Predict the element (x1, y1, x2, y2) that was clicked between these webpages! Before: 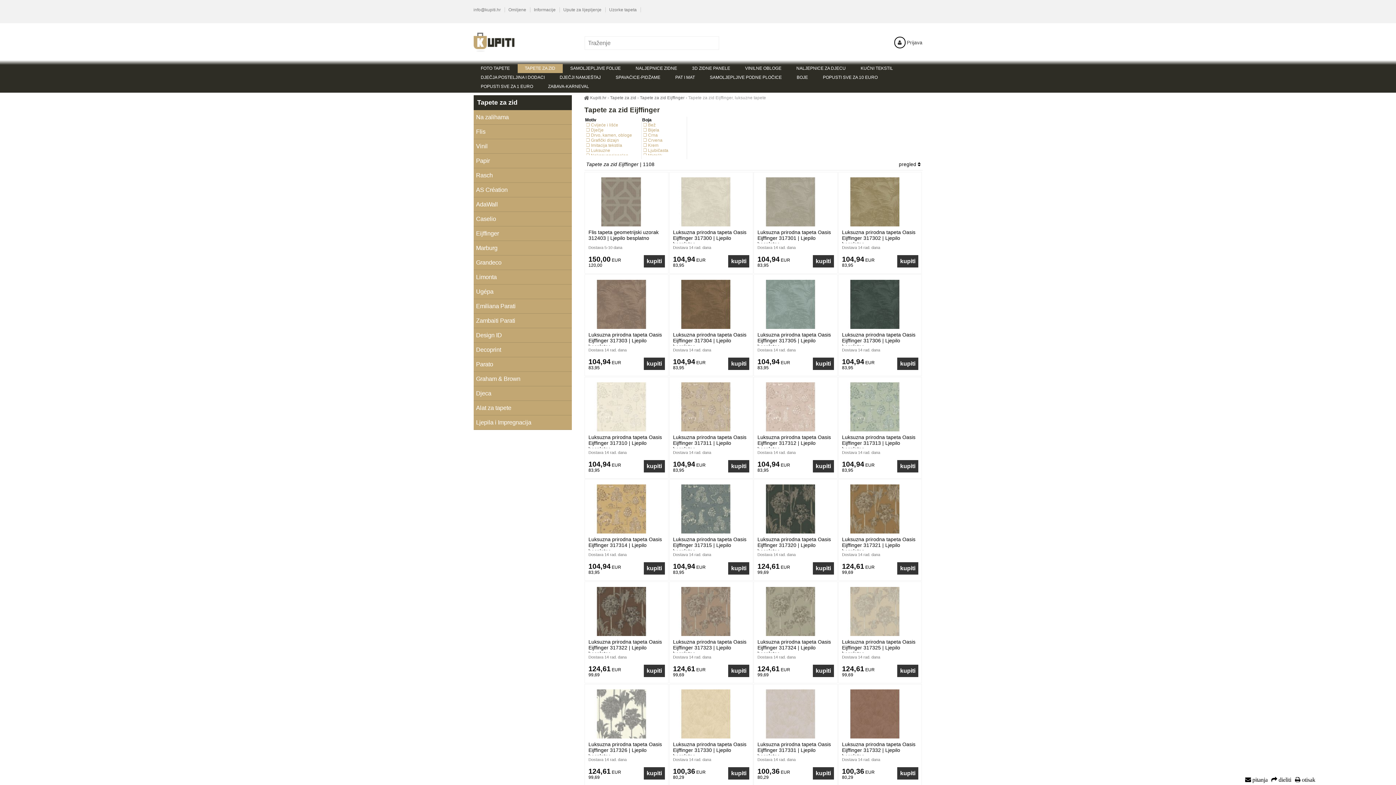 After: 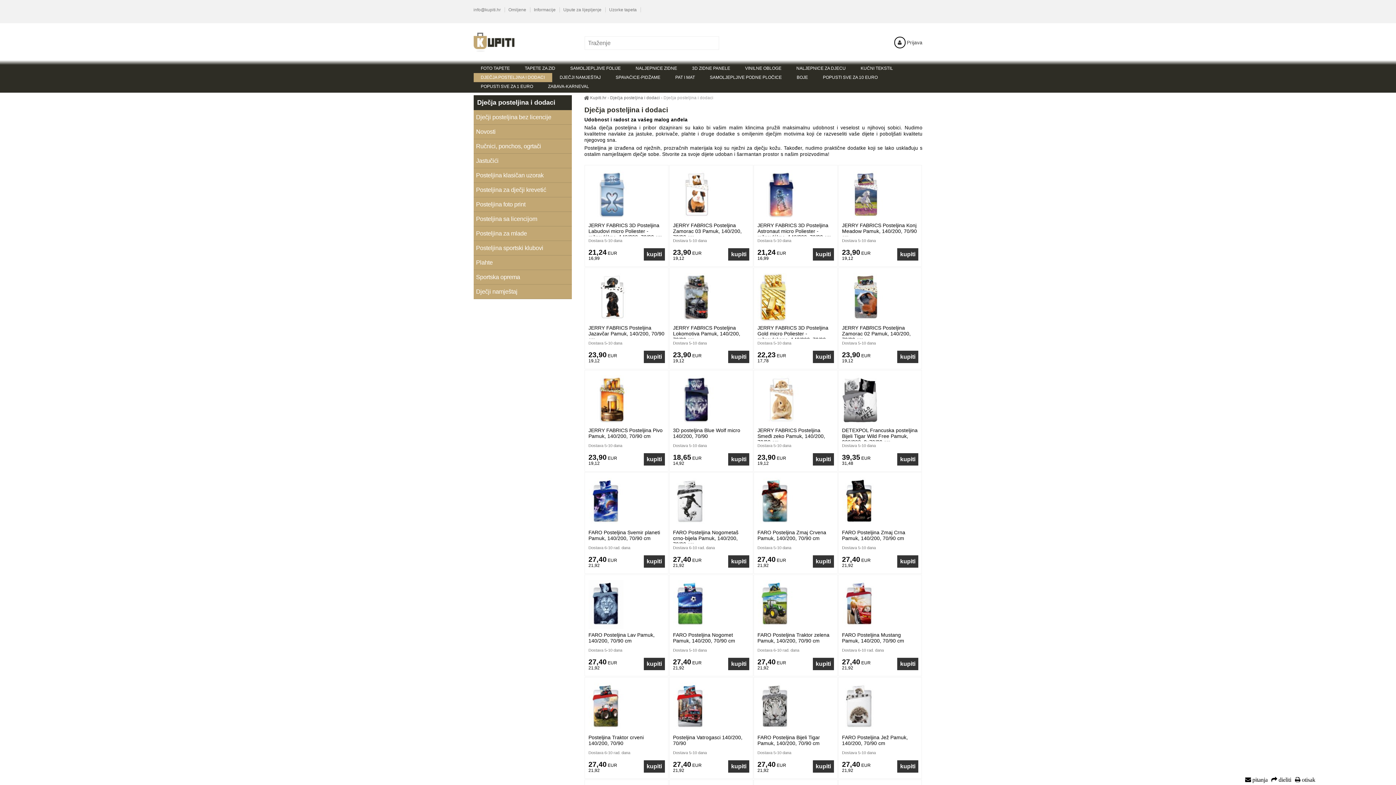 Action: label: DJEČJA POSTELJINA I DODACI bbox: (473, 73, 552, 82)